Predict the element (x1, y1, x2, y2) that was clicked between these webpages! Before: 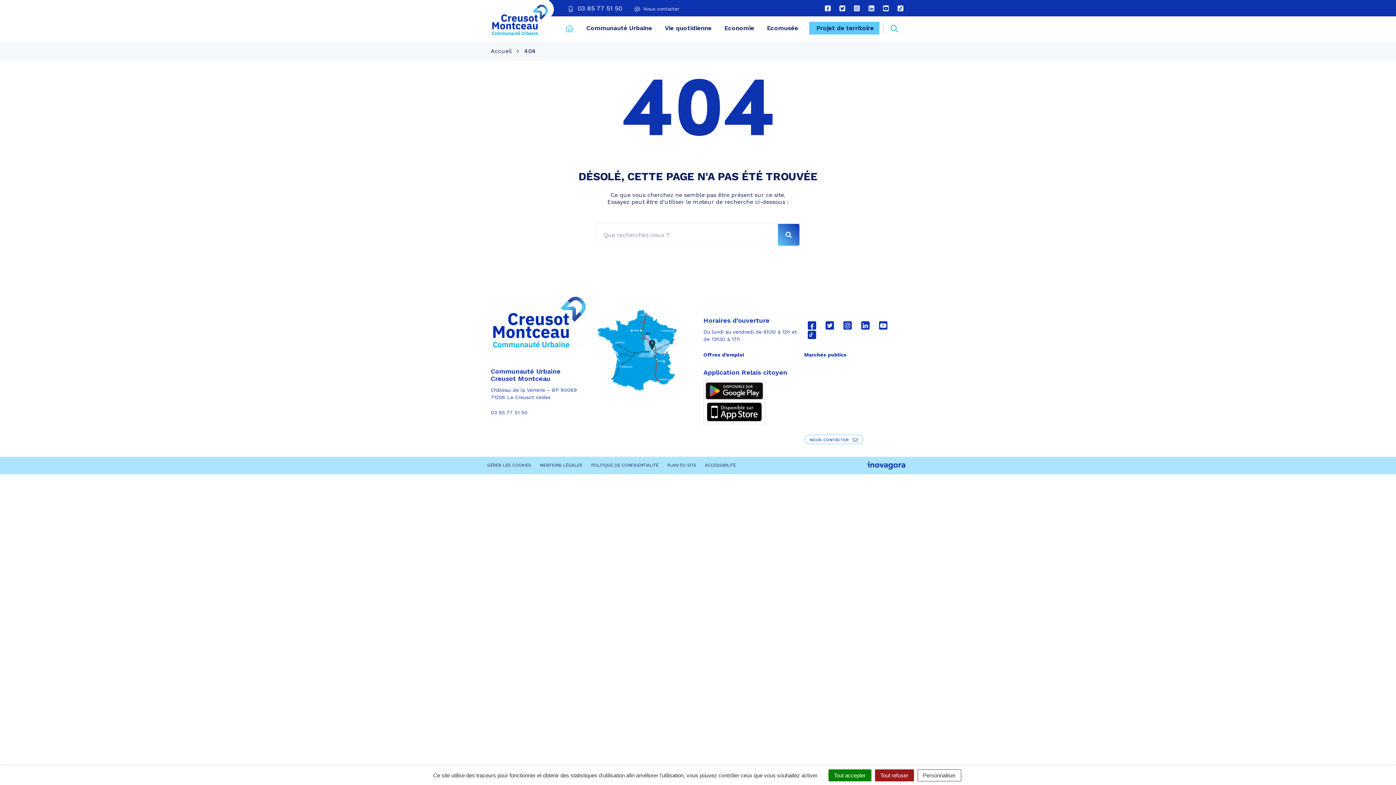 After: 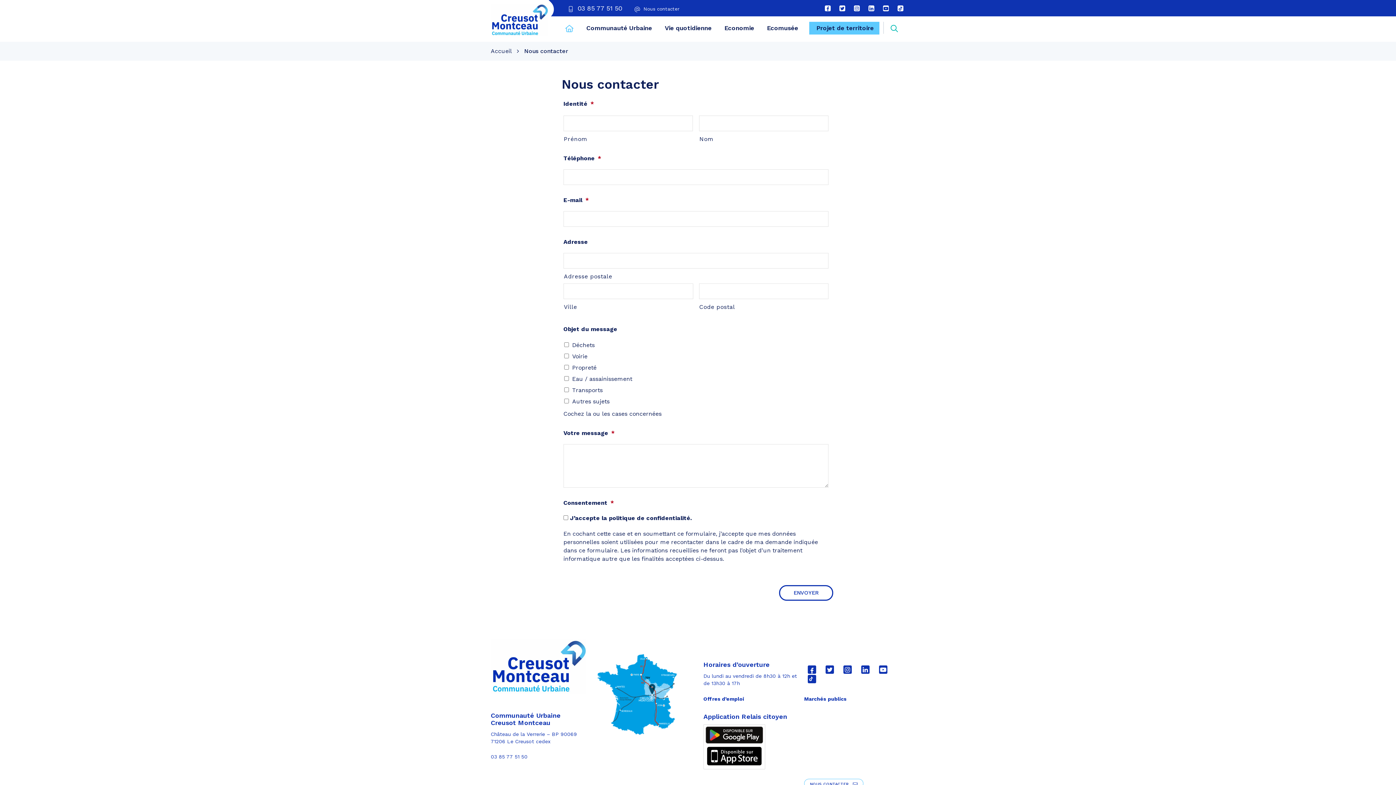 Action: label: NOUS CONTACTER  bbox: (804, 434, 863, 444)